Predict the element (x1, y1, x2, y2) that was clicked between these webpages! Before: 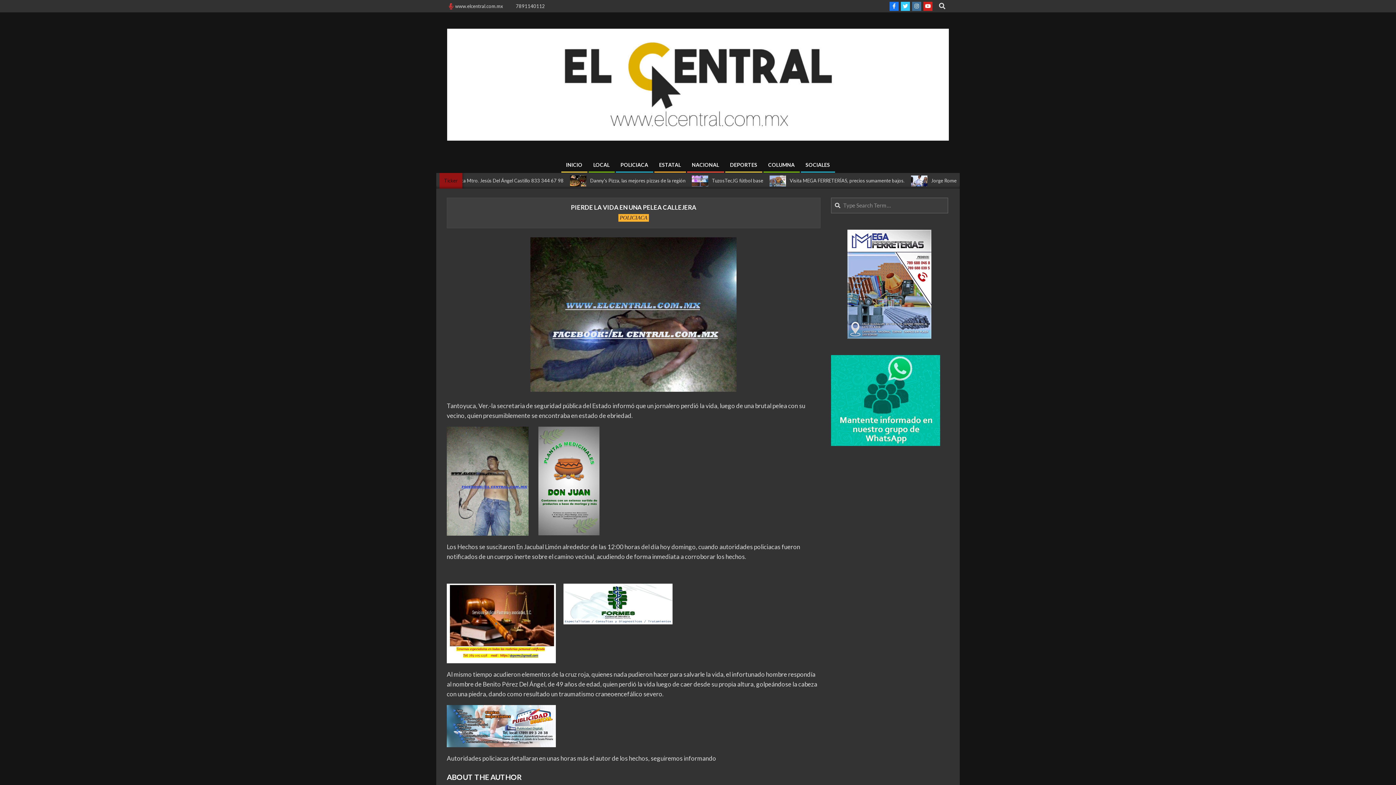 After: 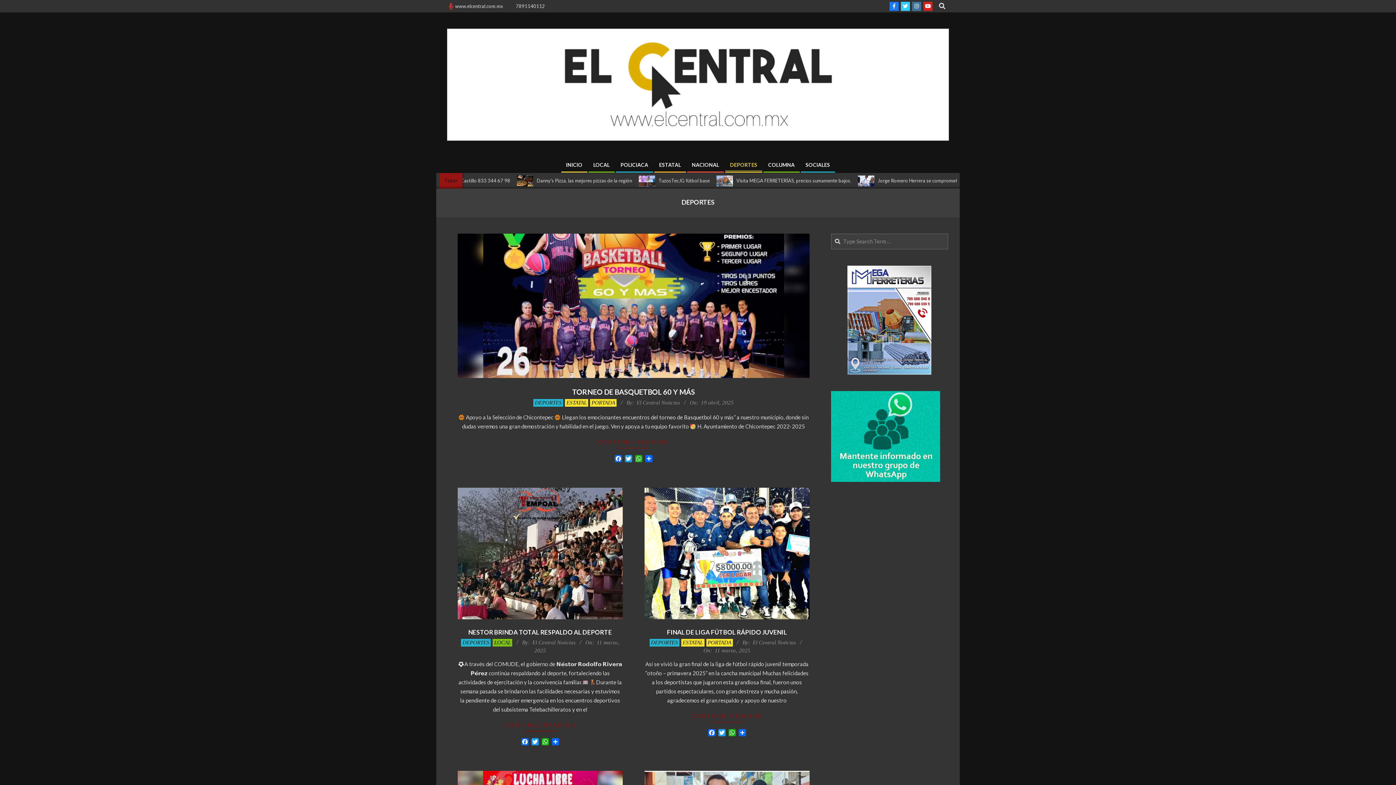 Action: label: DEPORTES bbox: (724, 157, 762, 172)